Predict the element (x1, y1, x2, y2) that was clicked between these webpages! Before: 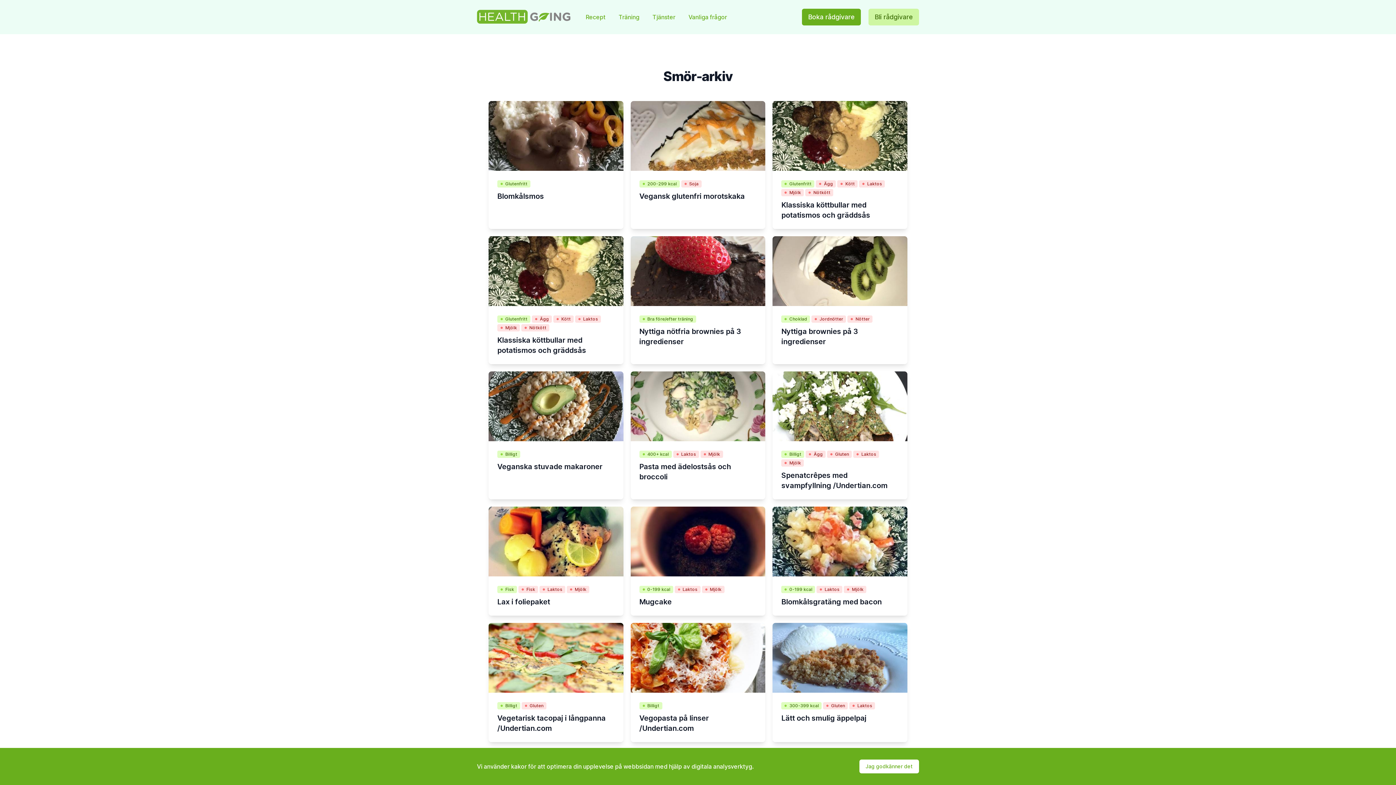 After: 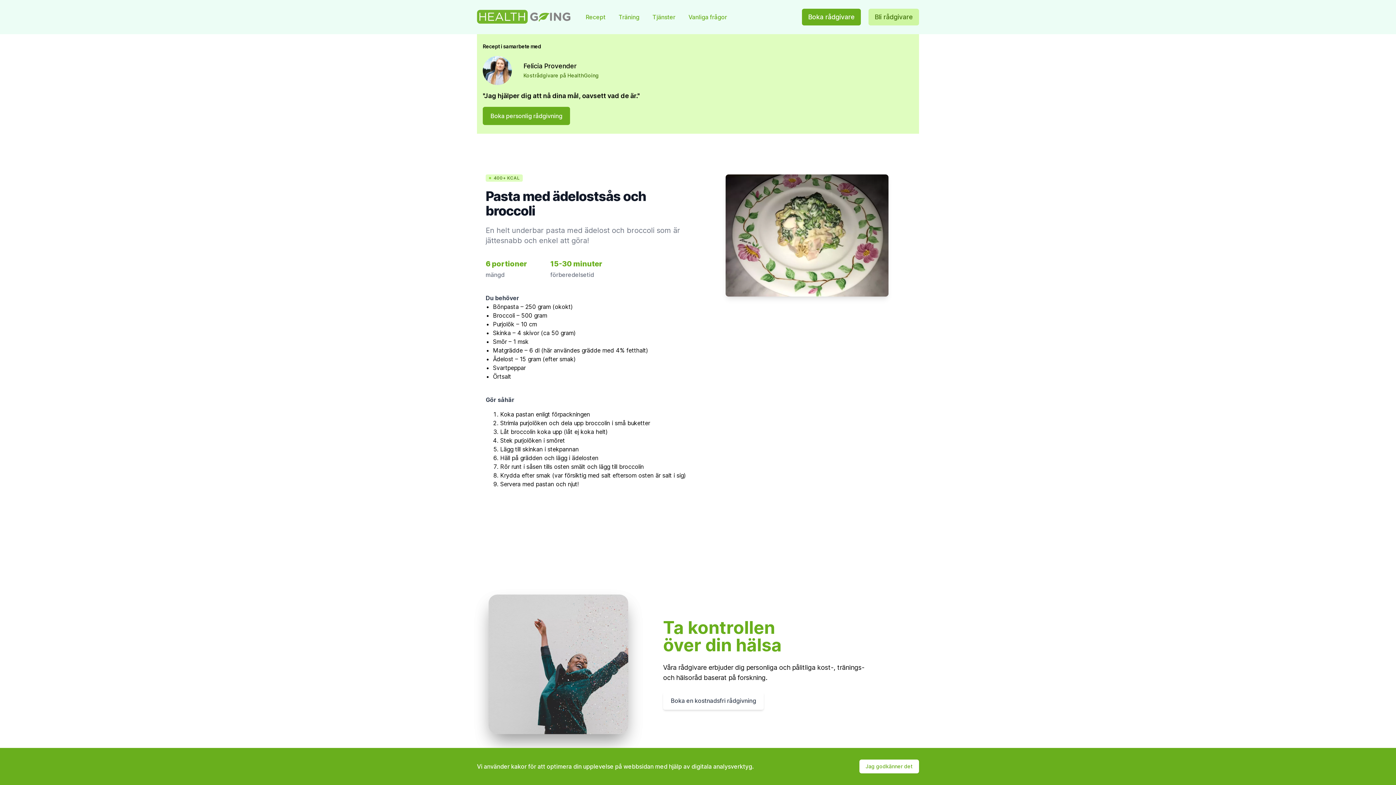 Action: bbox: (630, 371, 765, 441)